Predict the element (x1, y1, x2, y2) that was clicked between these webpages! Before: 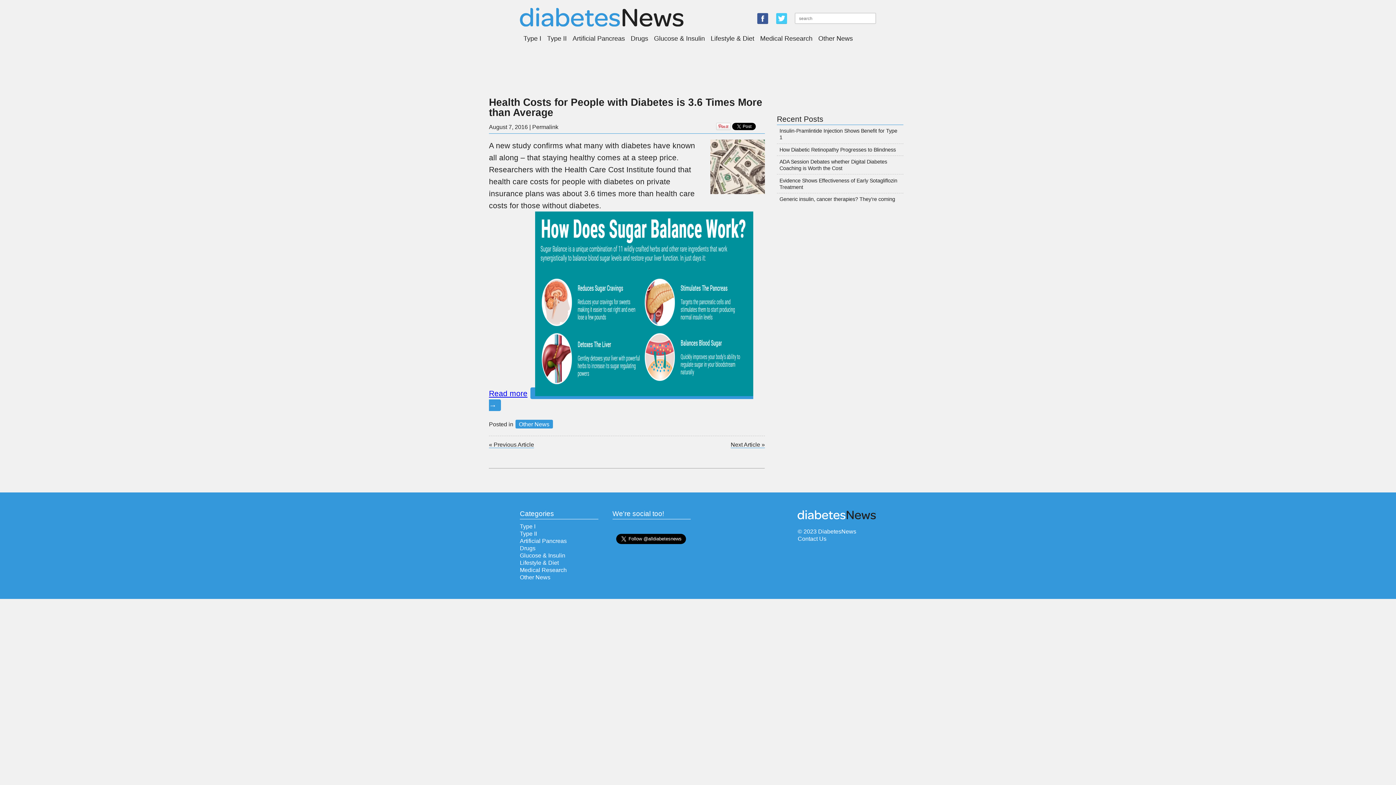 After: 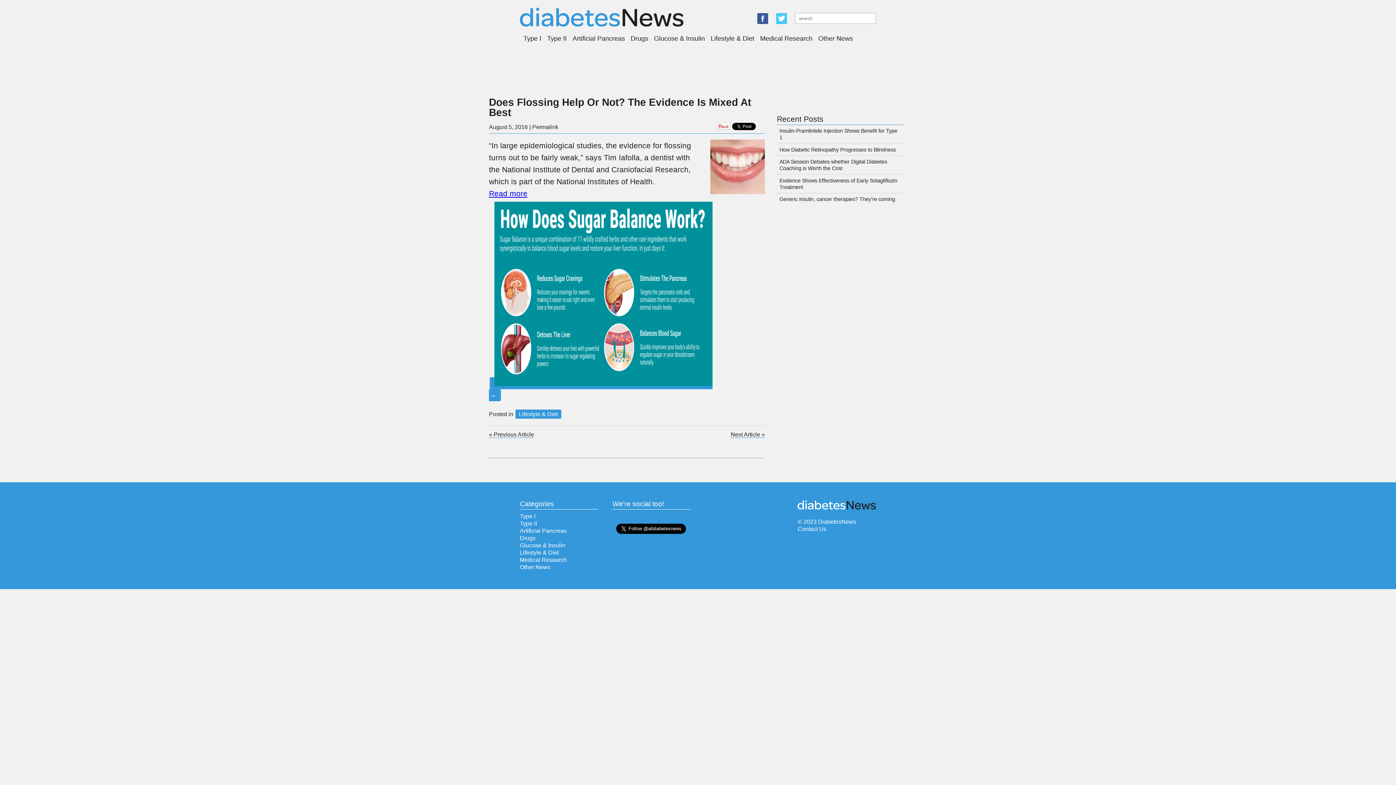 Action: label: « Previous Article bbox: (489, 441, 534, 448)